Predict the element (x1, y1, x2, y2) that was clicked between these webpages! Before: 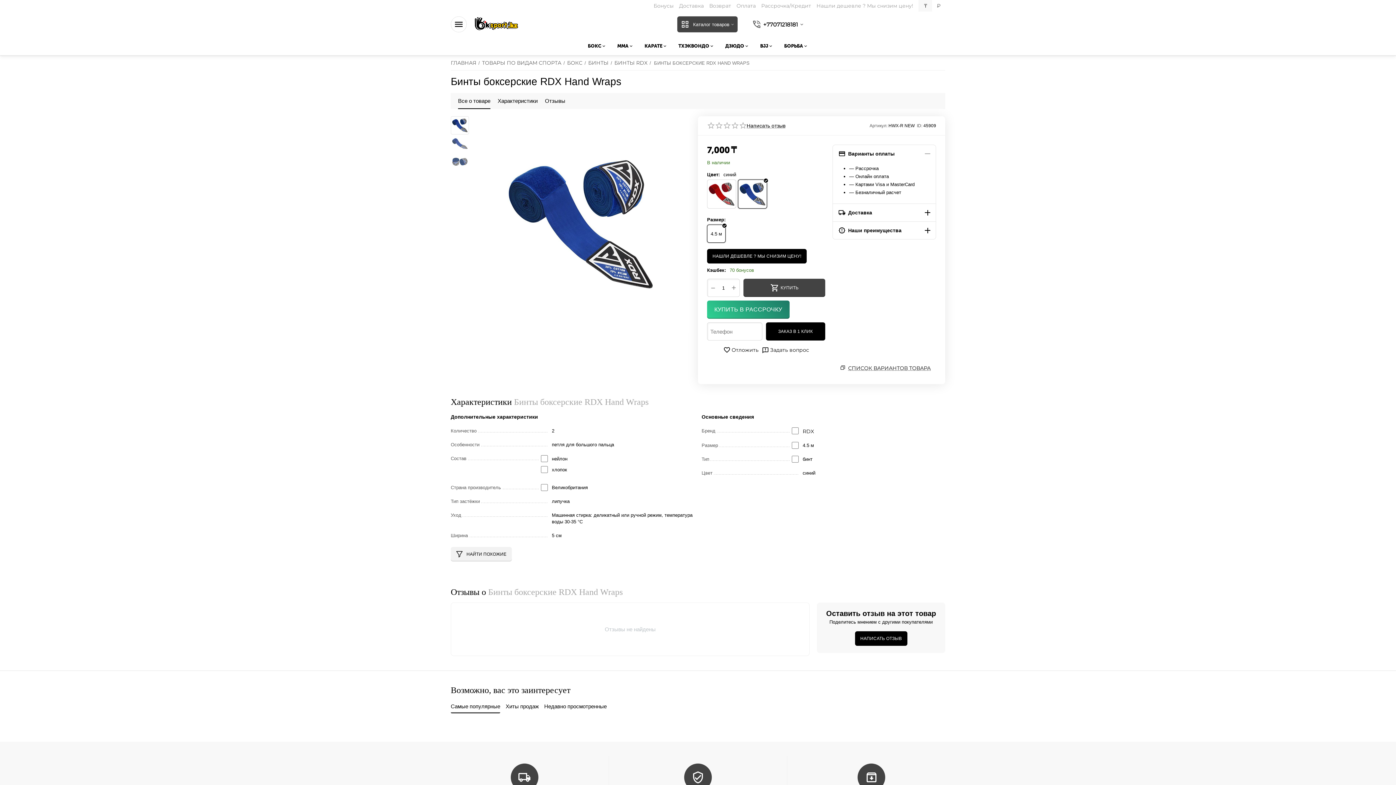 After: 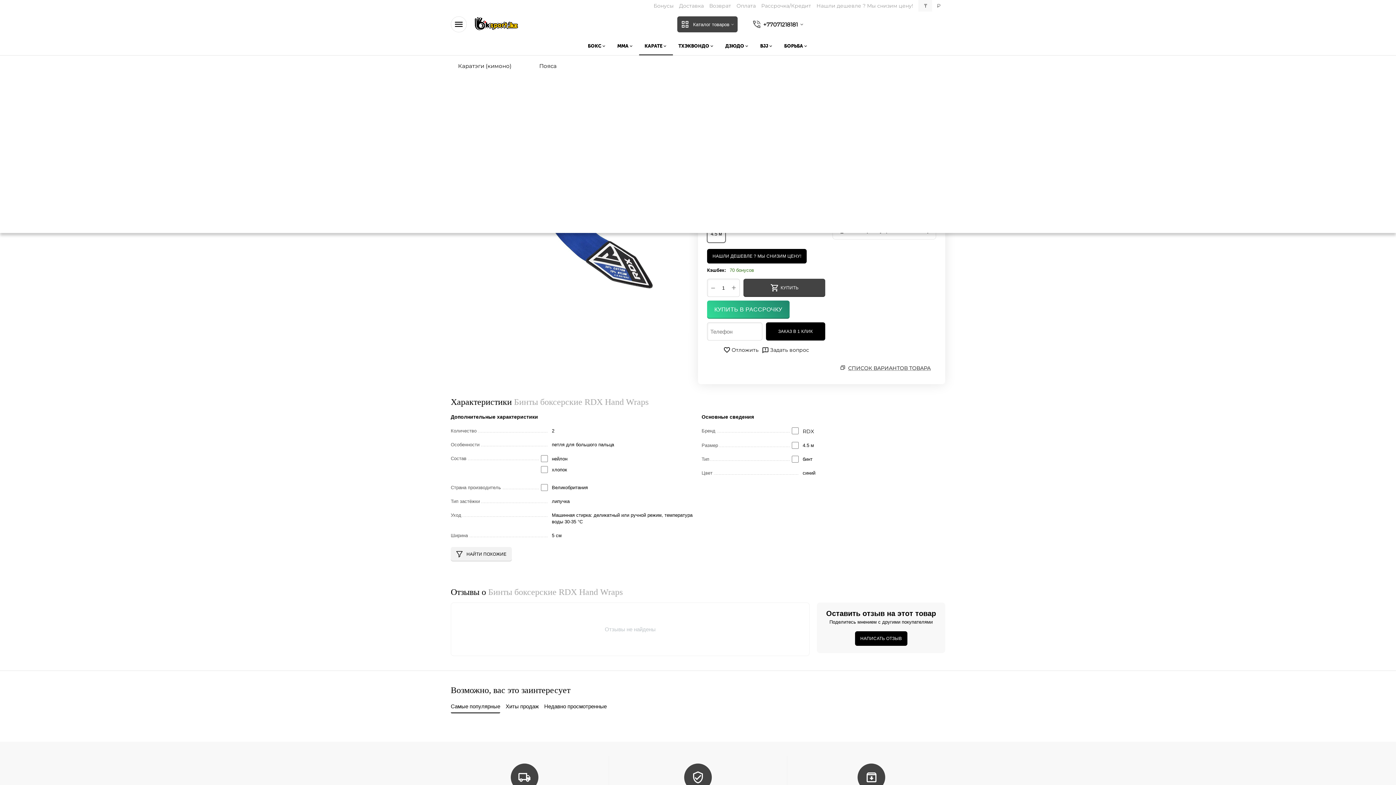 Action: label: КАРАТЕ bbox: (639, 37, 673, 55)